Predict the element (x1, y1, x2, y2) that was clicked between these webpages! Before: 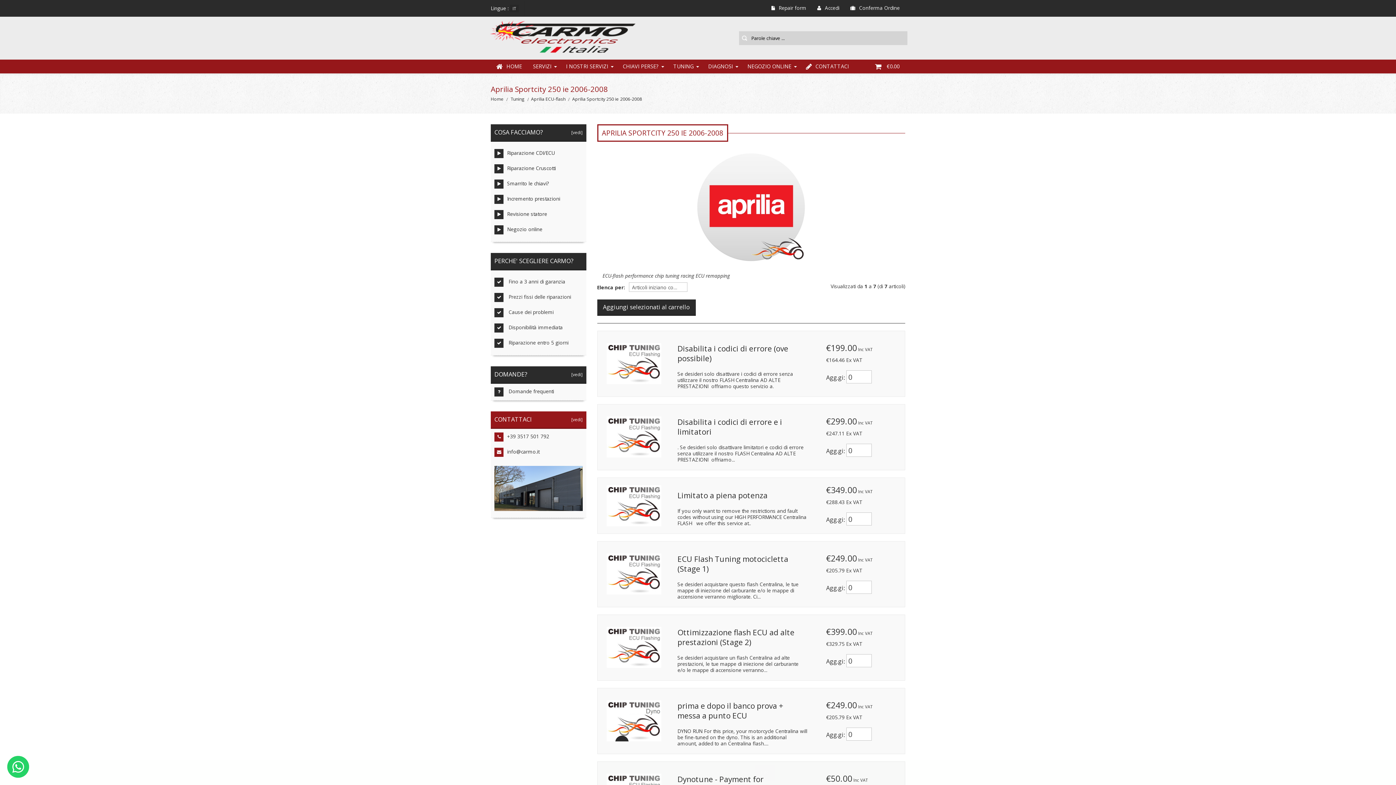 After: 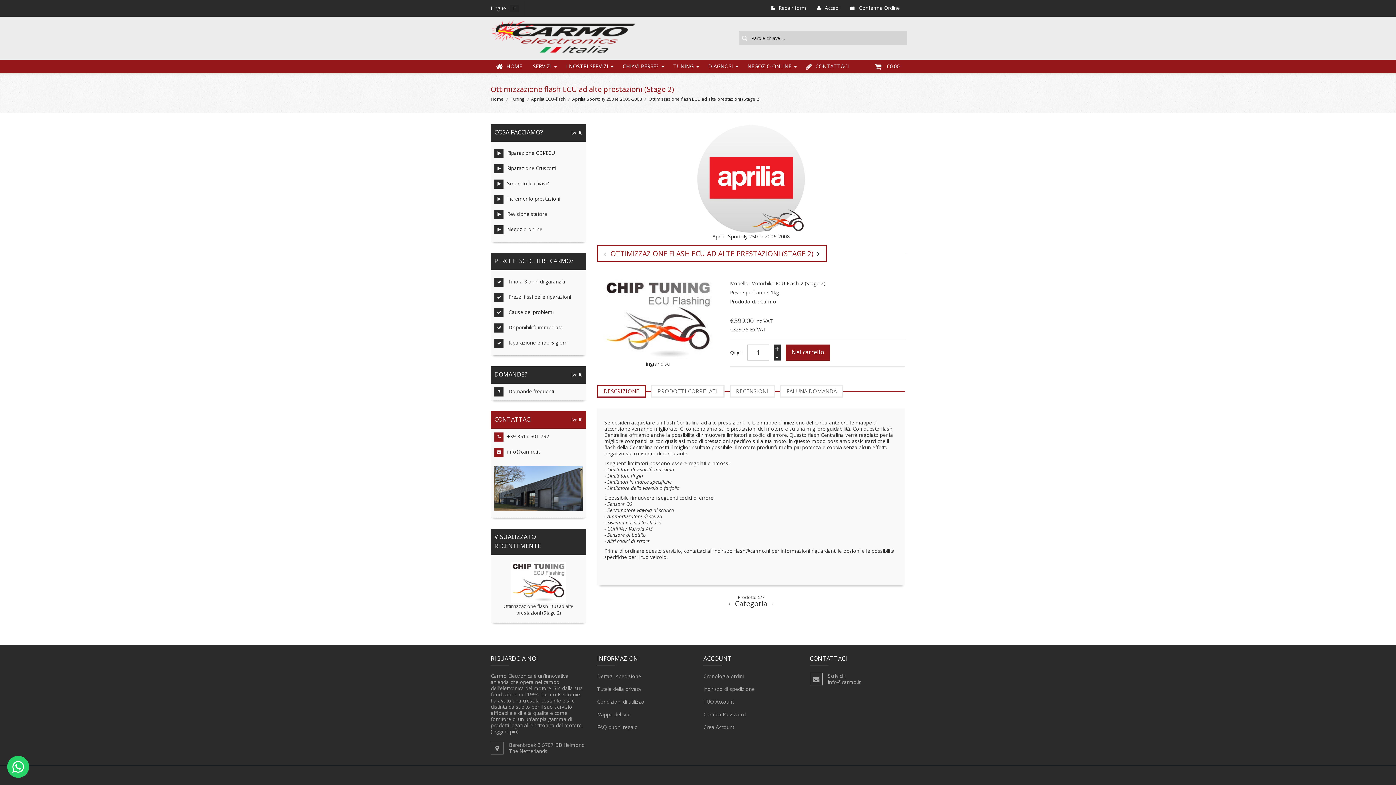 Action: bbox: (606, 643, 668, 650)